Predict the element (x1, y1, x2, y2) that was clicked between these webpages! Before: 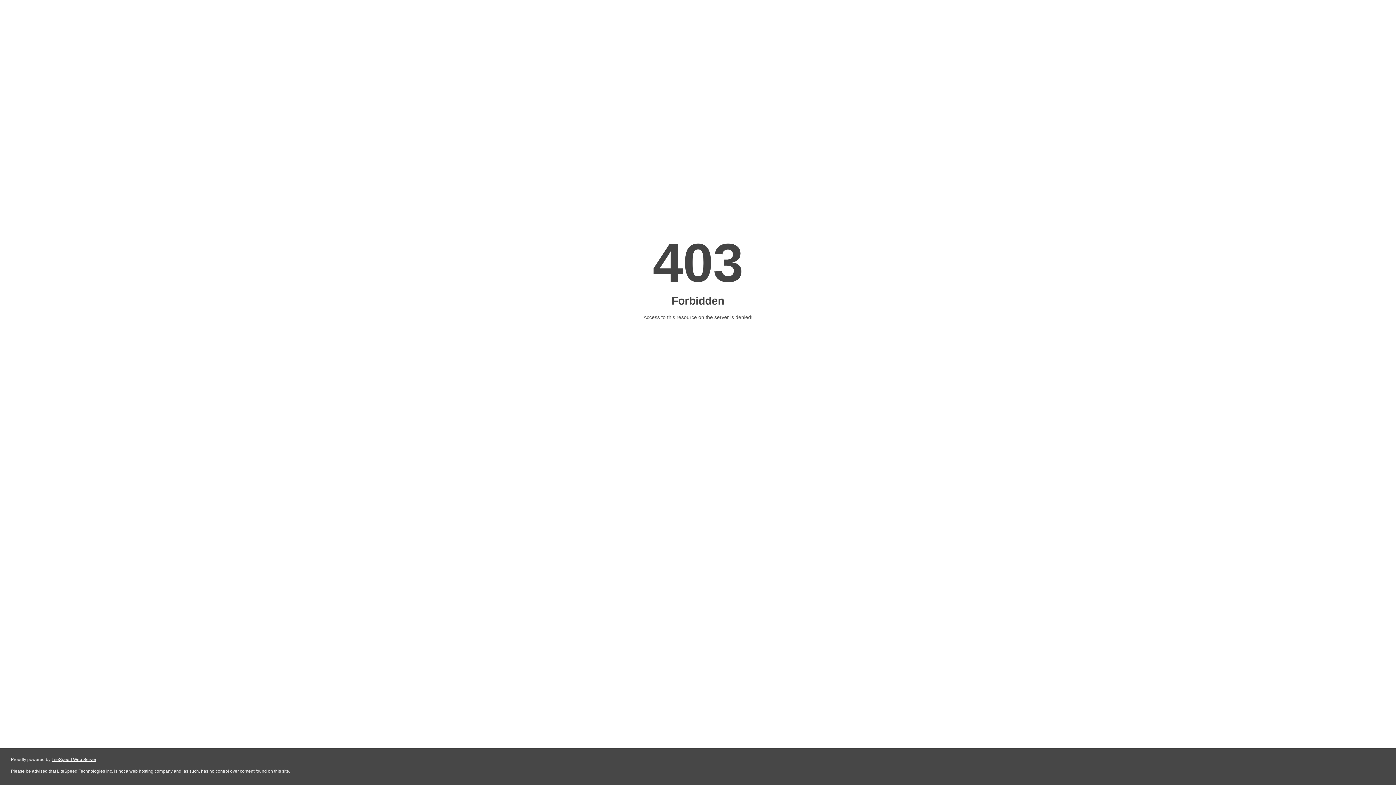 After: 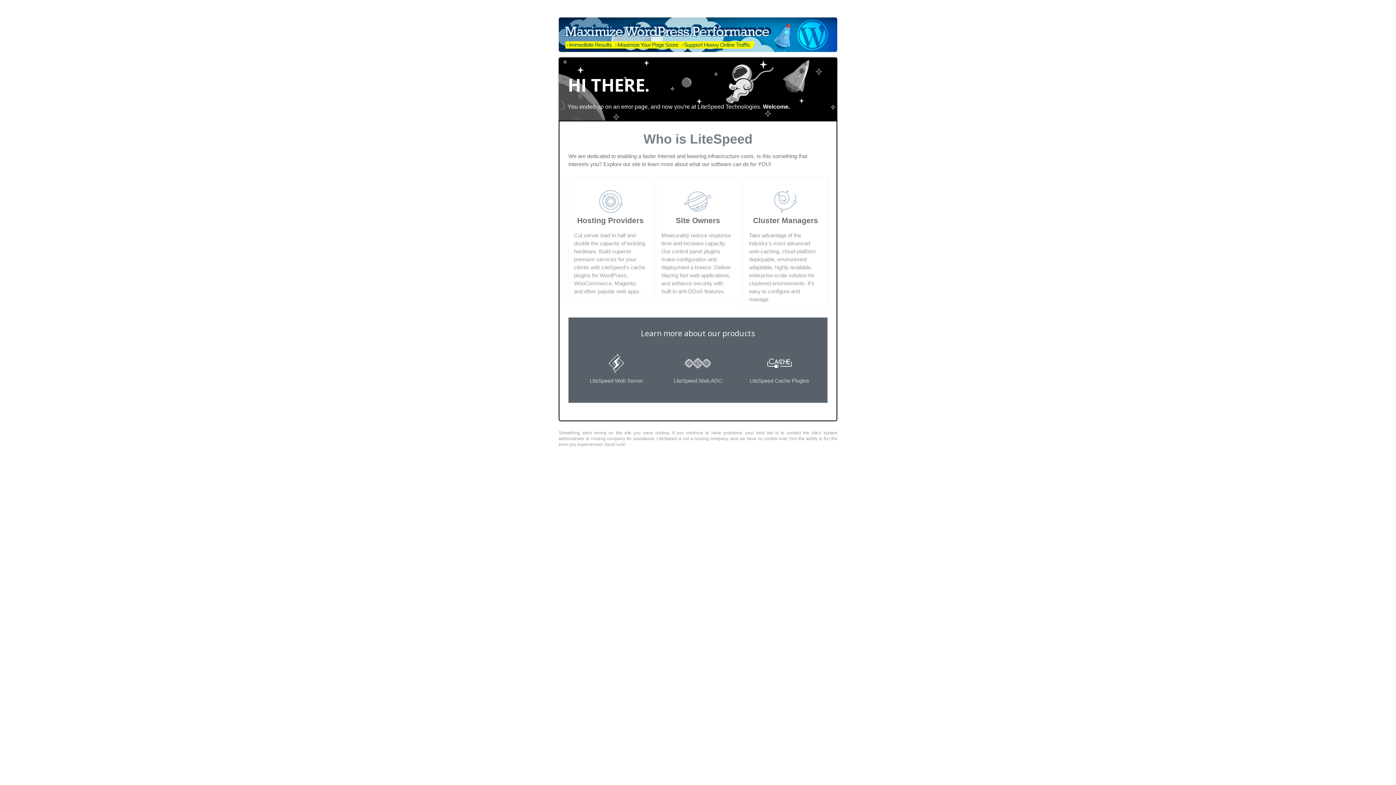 Action: label: LiteSpeed Web Server bbox: (51, 757, 96, 762)